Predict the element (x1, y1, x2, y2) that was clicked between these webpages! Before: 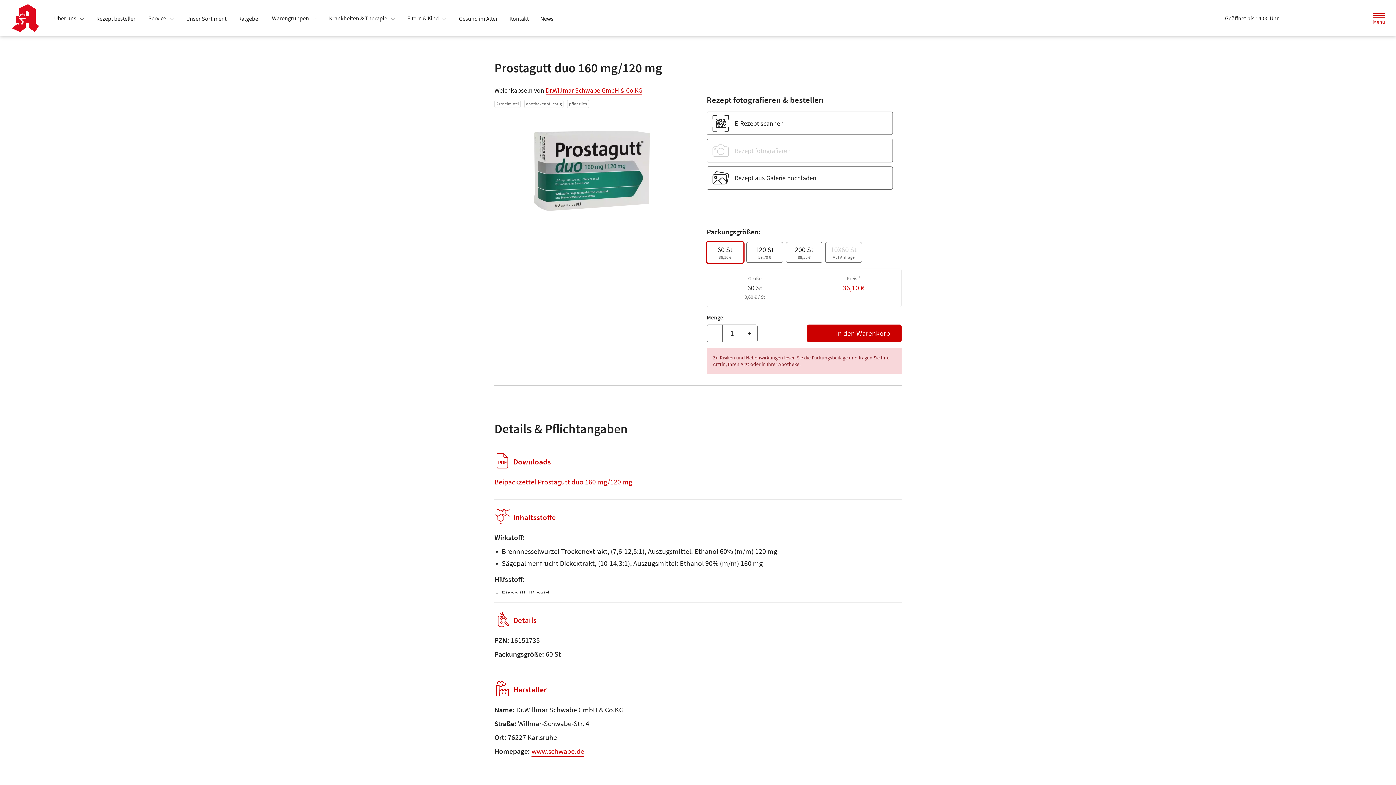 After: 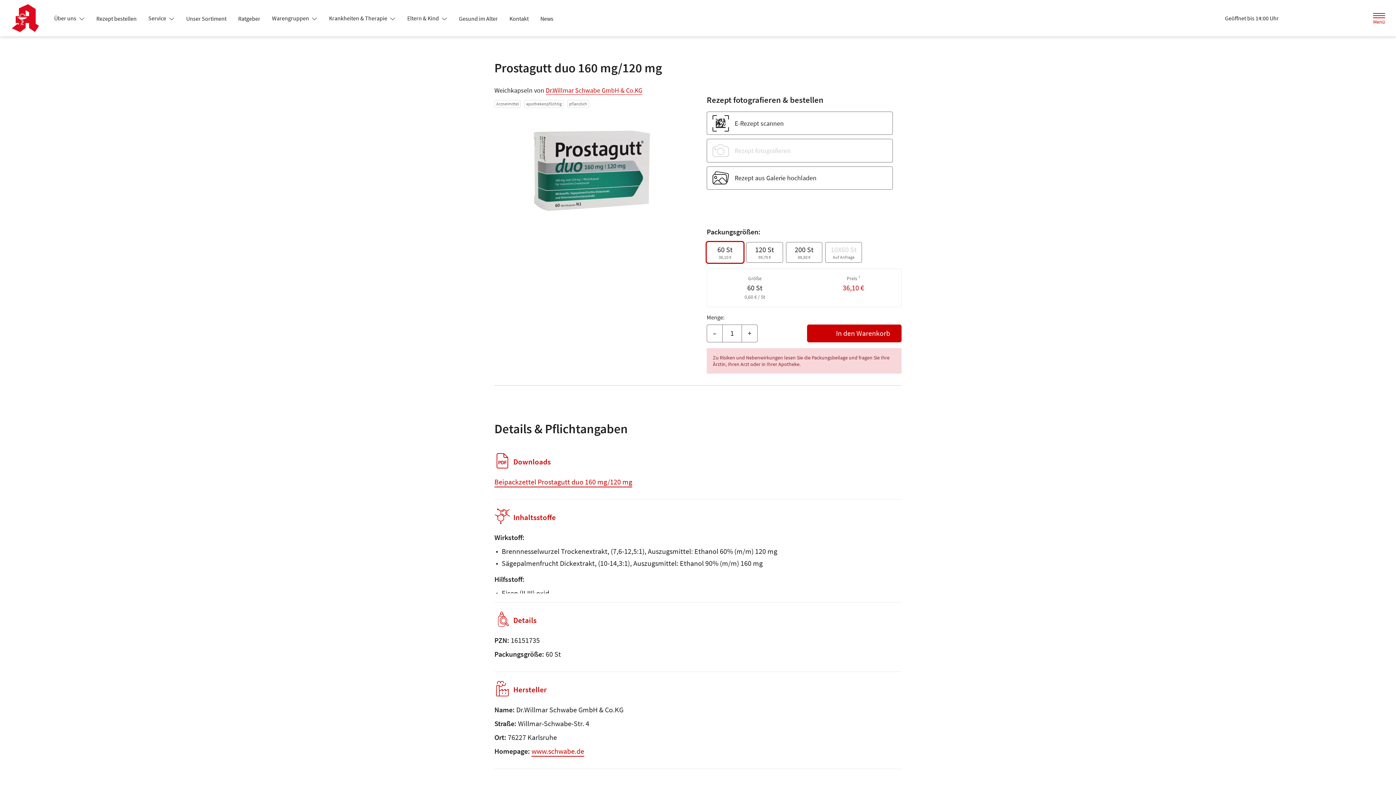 Action: bbox: (401, 11, 453, 24) label: Eltern & Kind 